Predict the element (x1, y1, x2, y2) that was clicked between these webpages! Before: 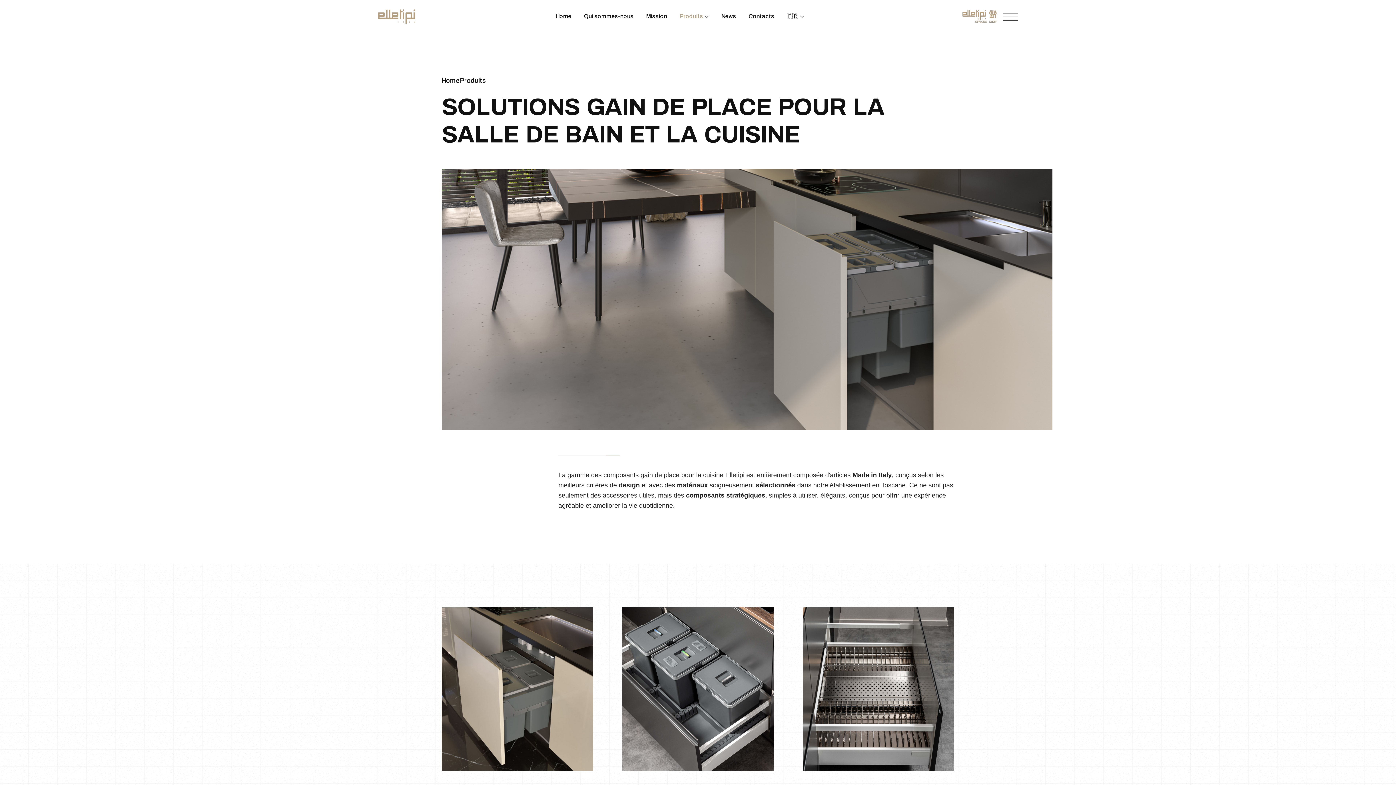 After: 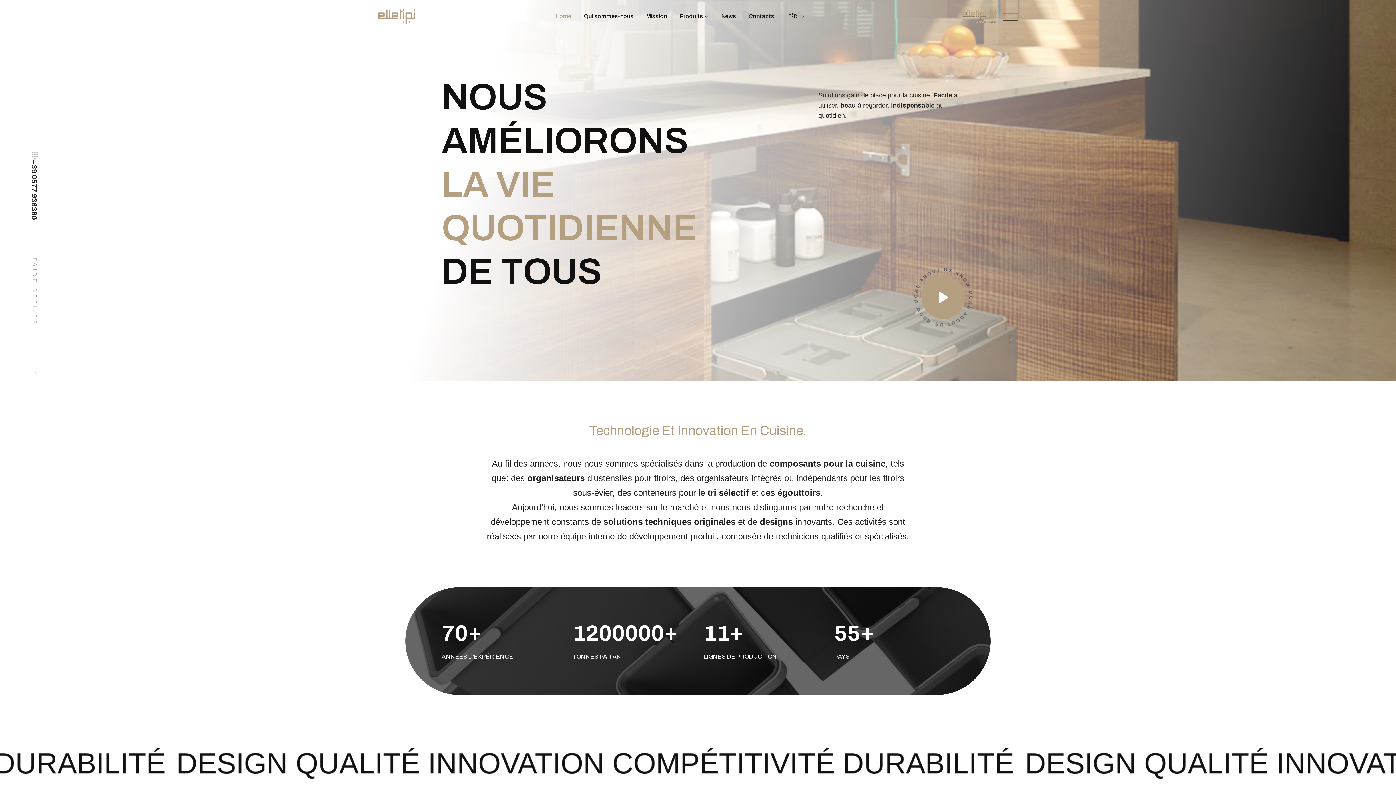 Action: bbox: (378, 12, 415, 19)